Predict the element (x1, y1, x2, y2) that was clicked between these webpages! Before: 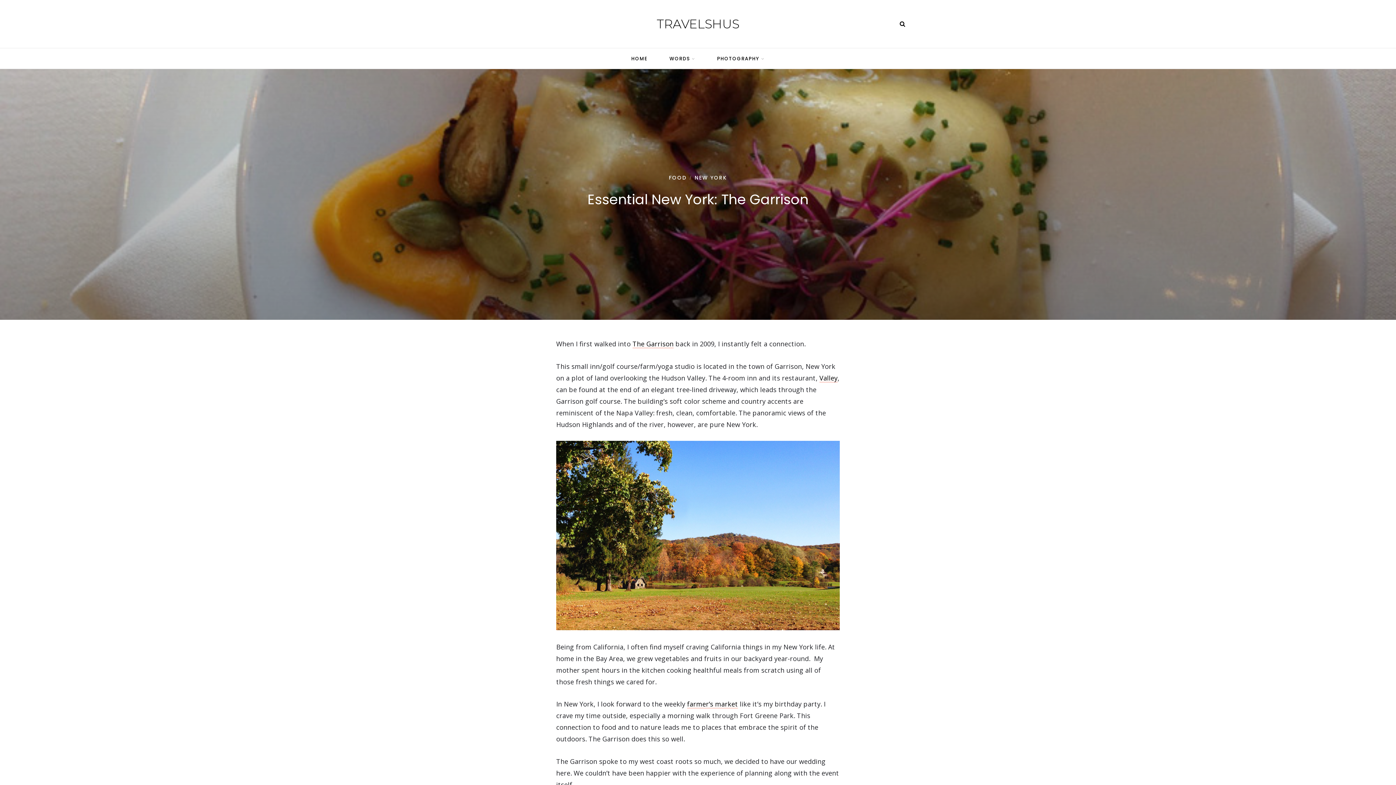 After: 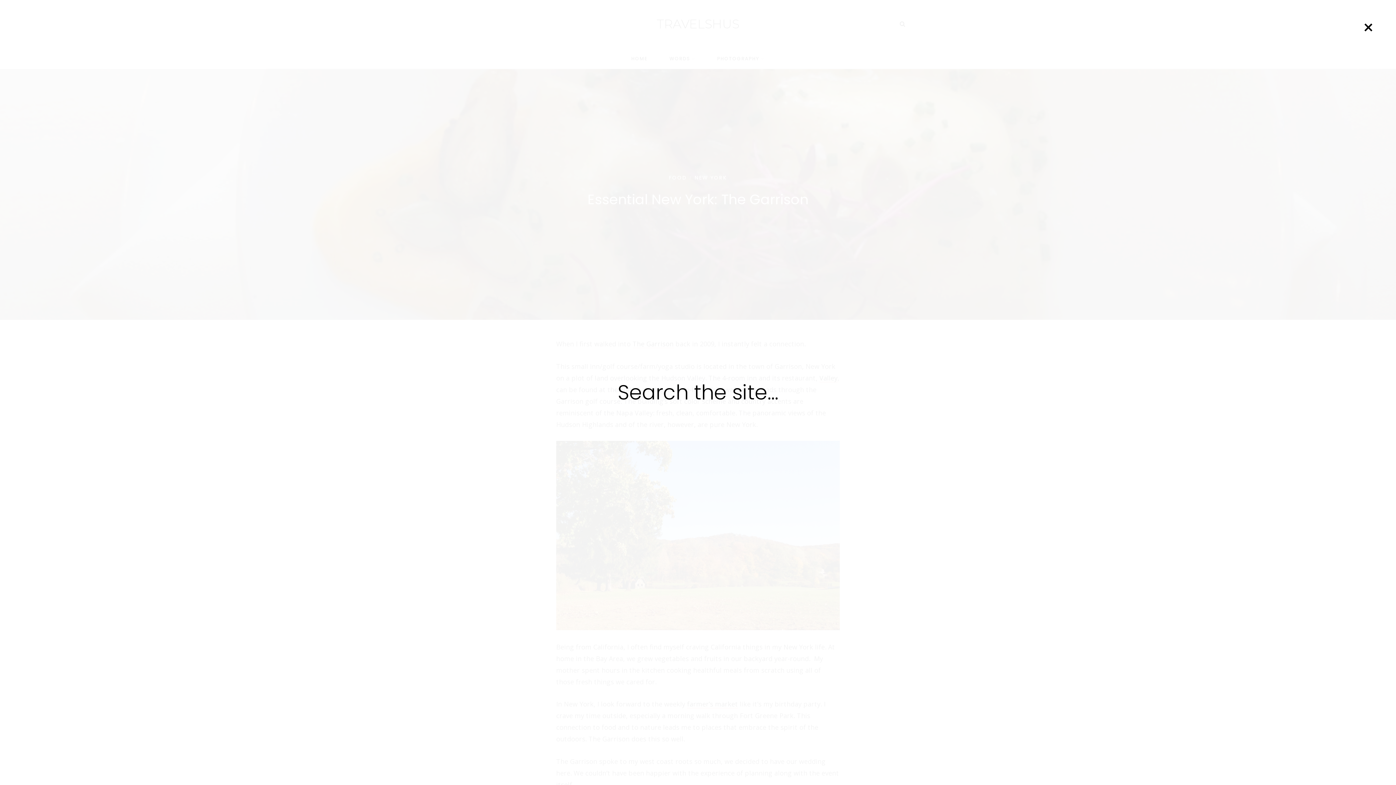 Action: bbox: (900, 19, 905, 28)